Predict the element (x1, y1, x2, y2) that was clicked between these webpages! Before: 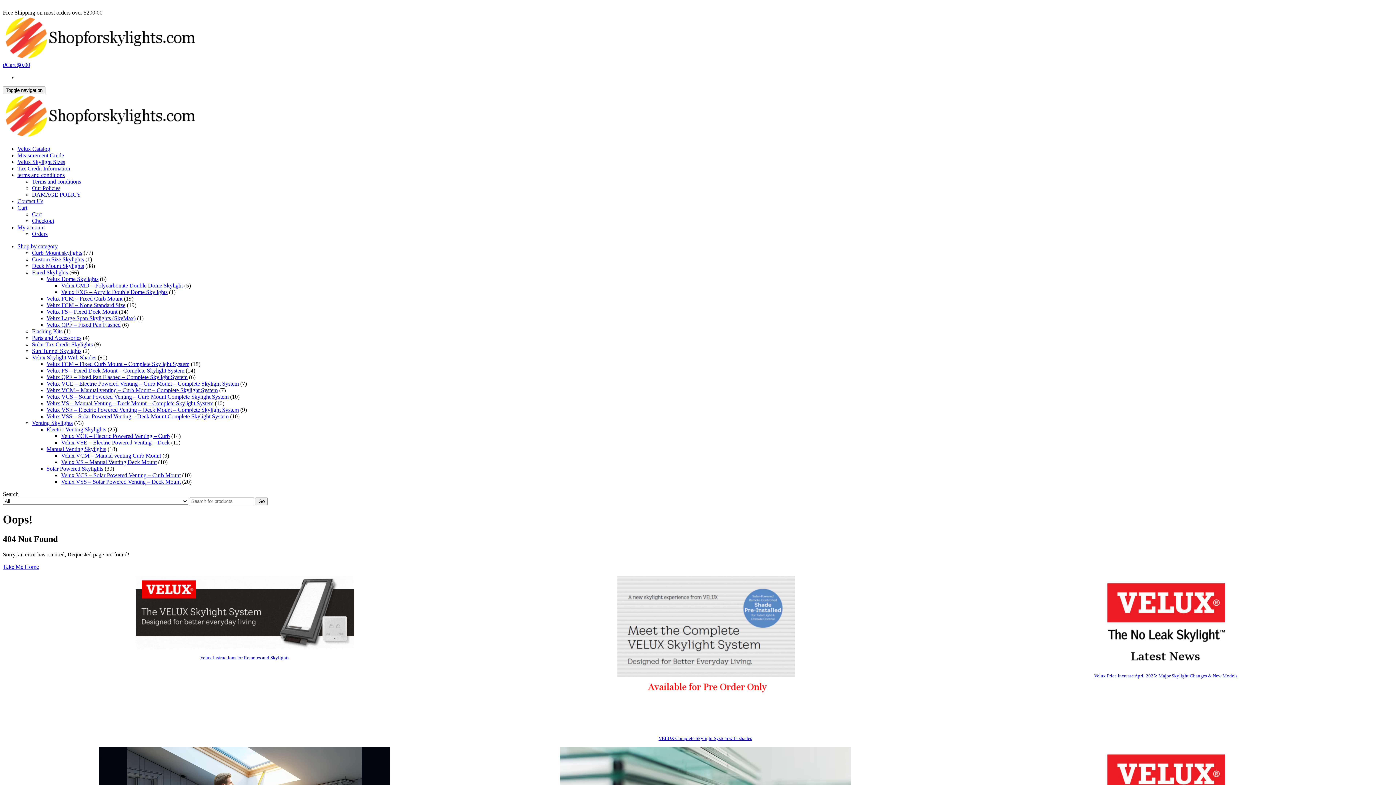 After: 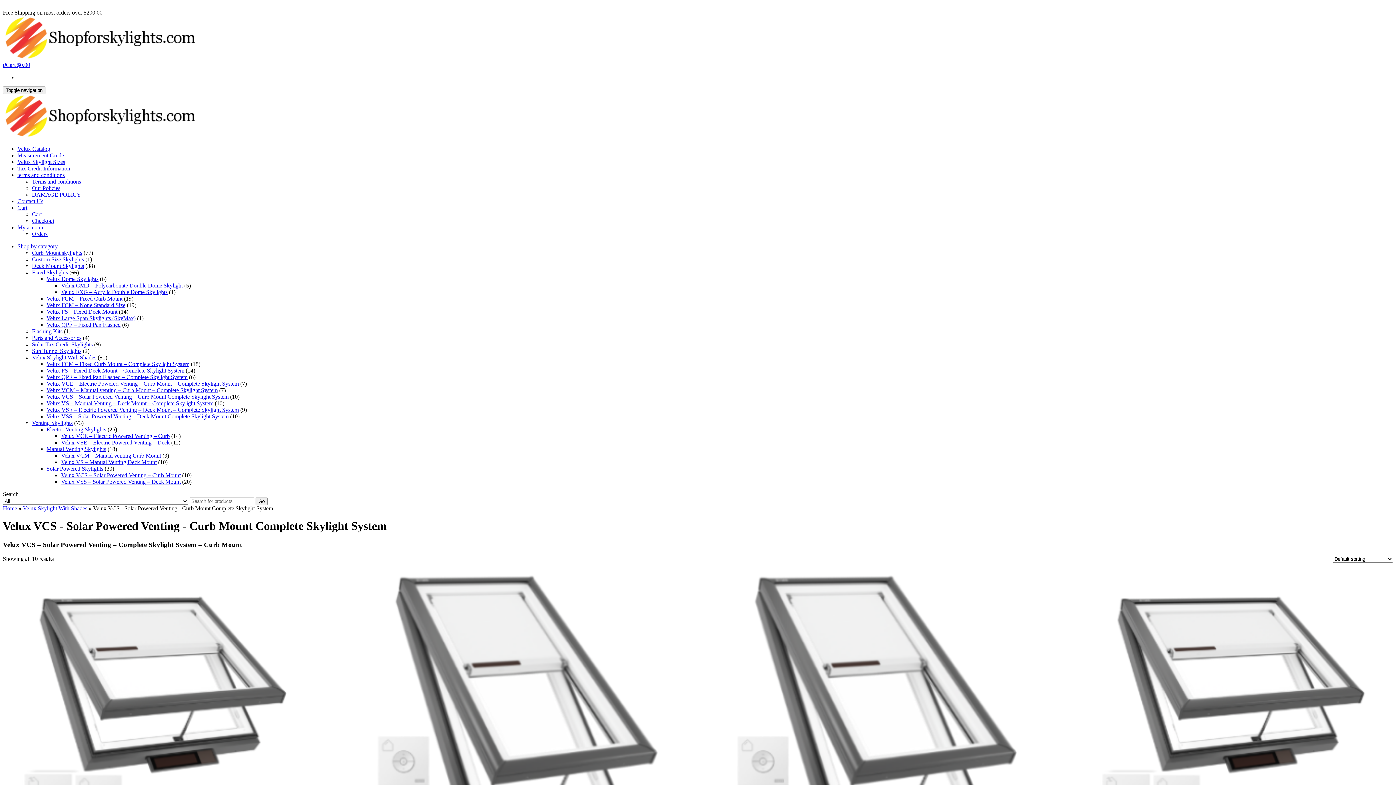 Action: bbox: (46, 393, 228, 400) label: Velux VCS – Solar Powered Venting – Curb Mount Complete Skylight System